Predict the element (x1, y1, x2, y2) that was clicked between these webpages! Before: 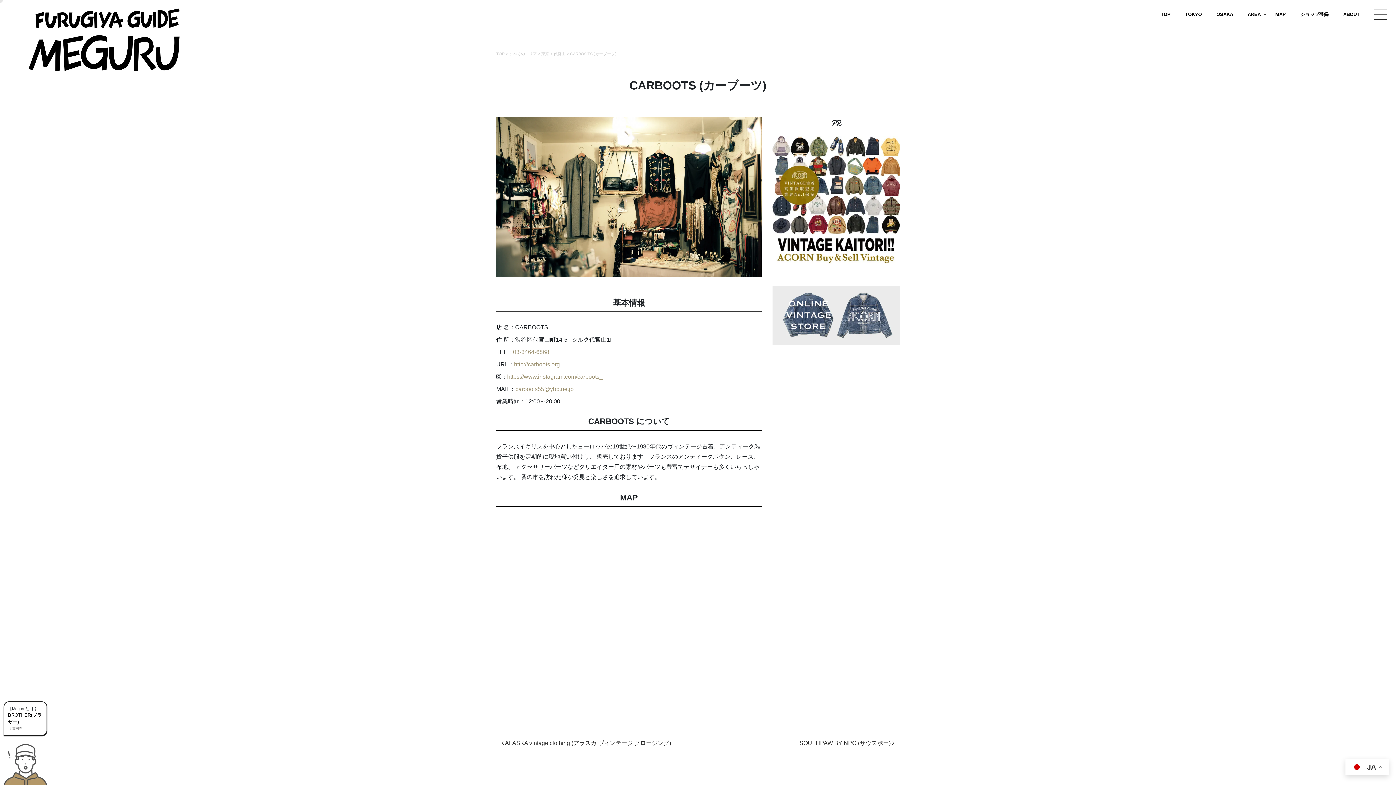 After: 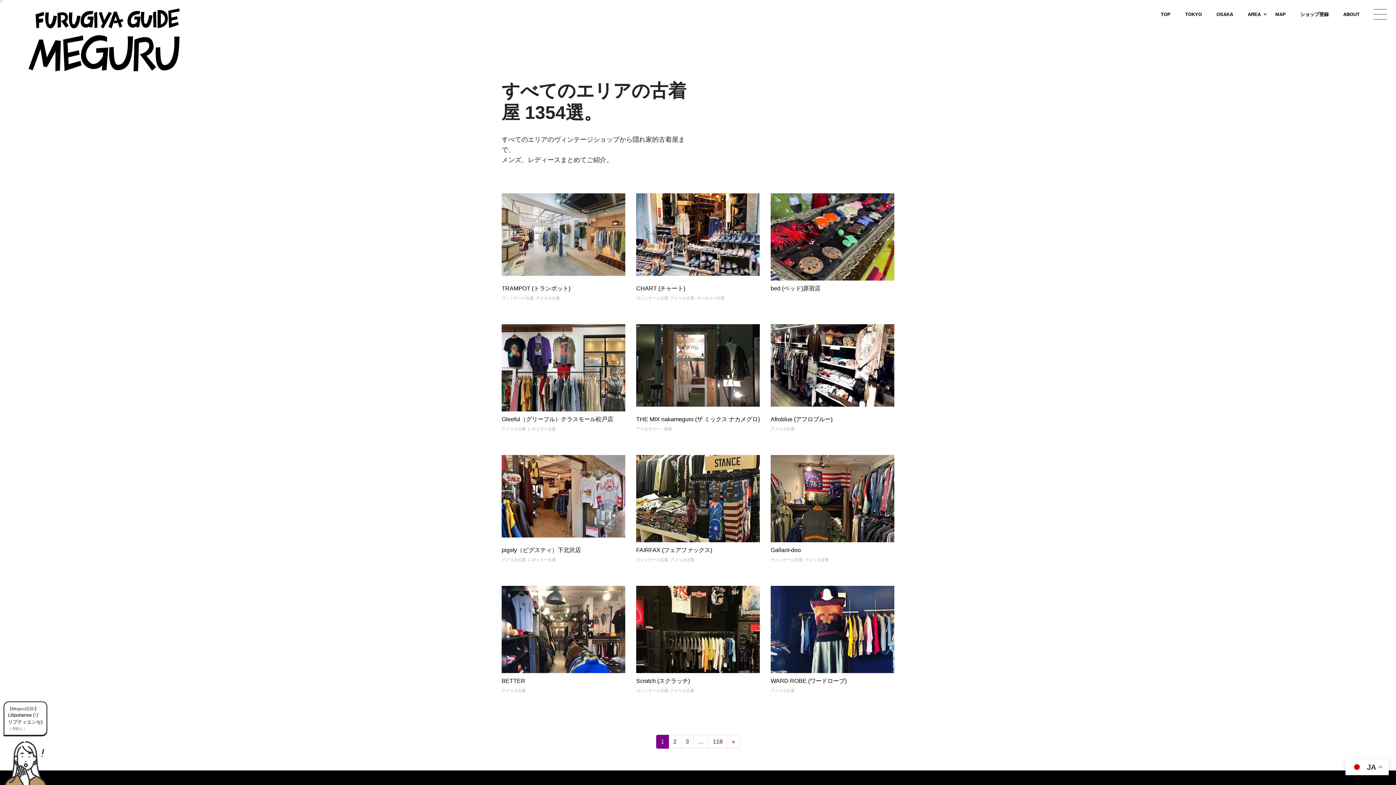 Action: bbox: (509, 51, 537, 56) label: すべてのエリア